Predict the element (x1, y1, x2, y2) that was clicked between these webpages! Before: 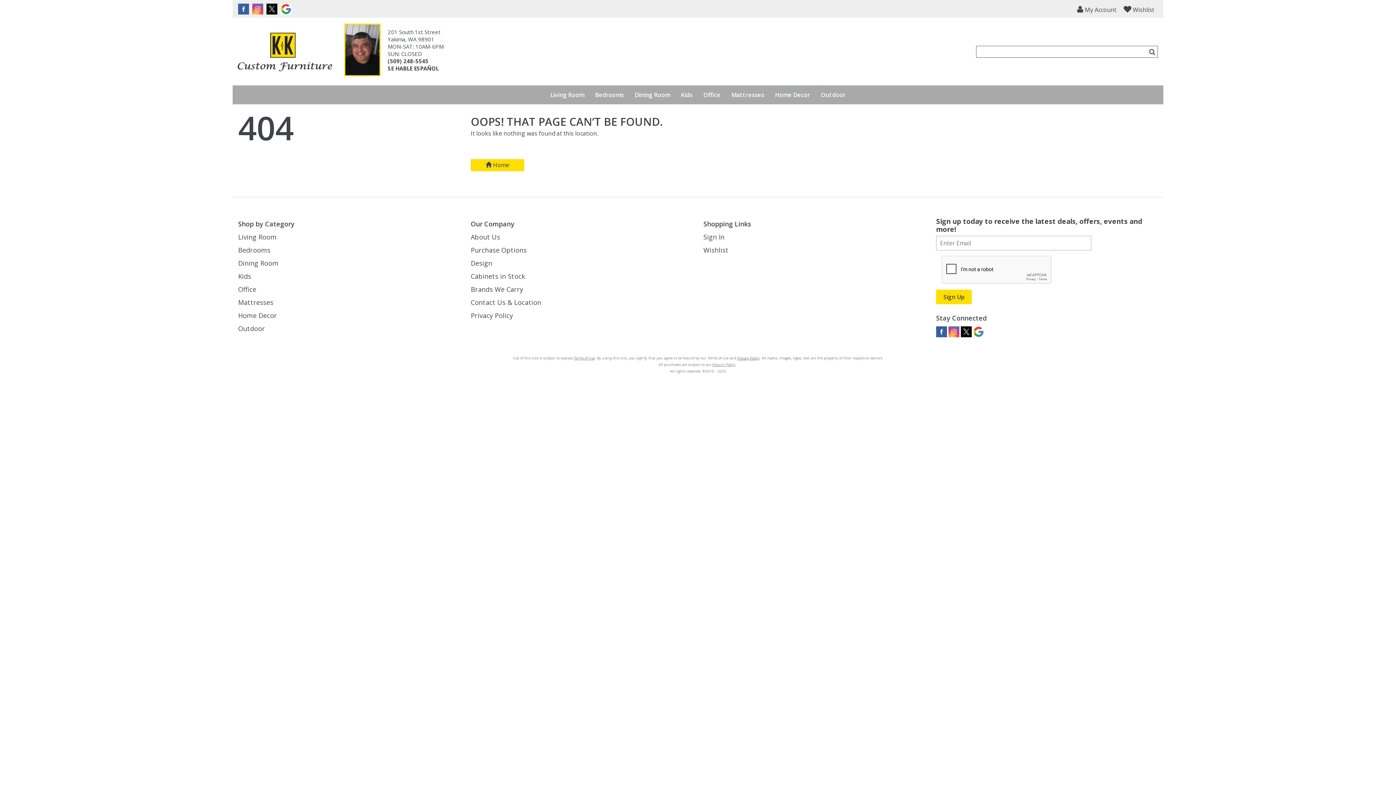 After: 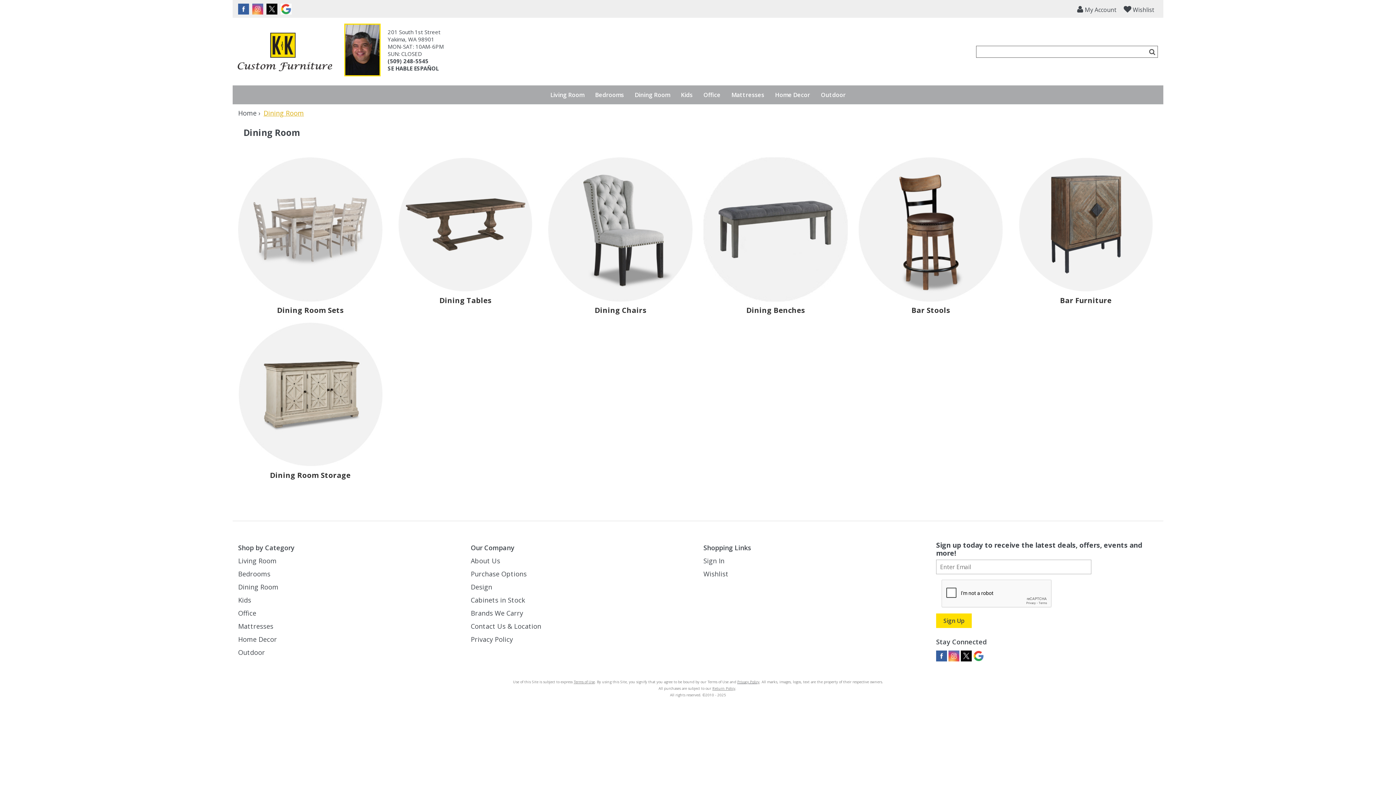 Action: bbox: (238, 256, 460, 269) label: Dining Room